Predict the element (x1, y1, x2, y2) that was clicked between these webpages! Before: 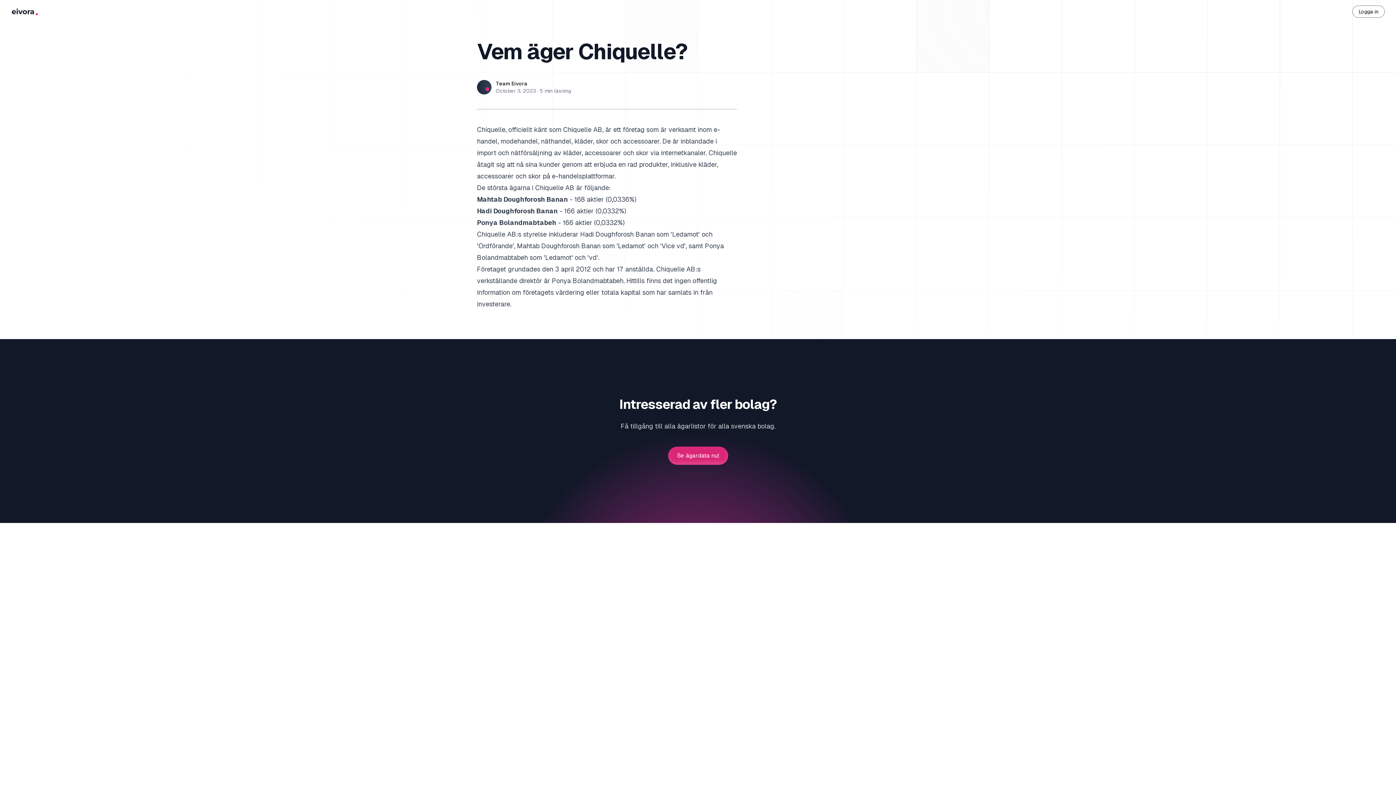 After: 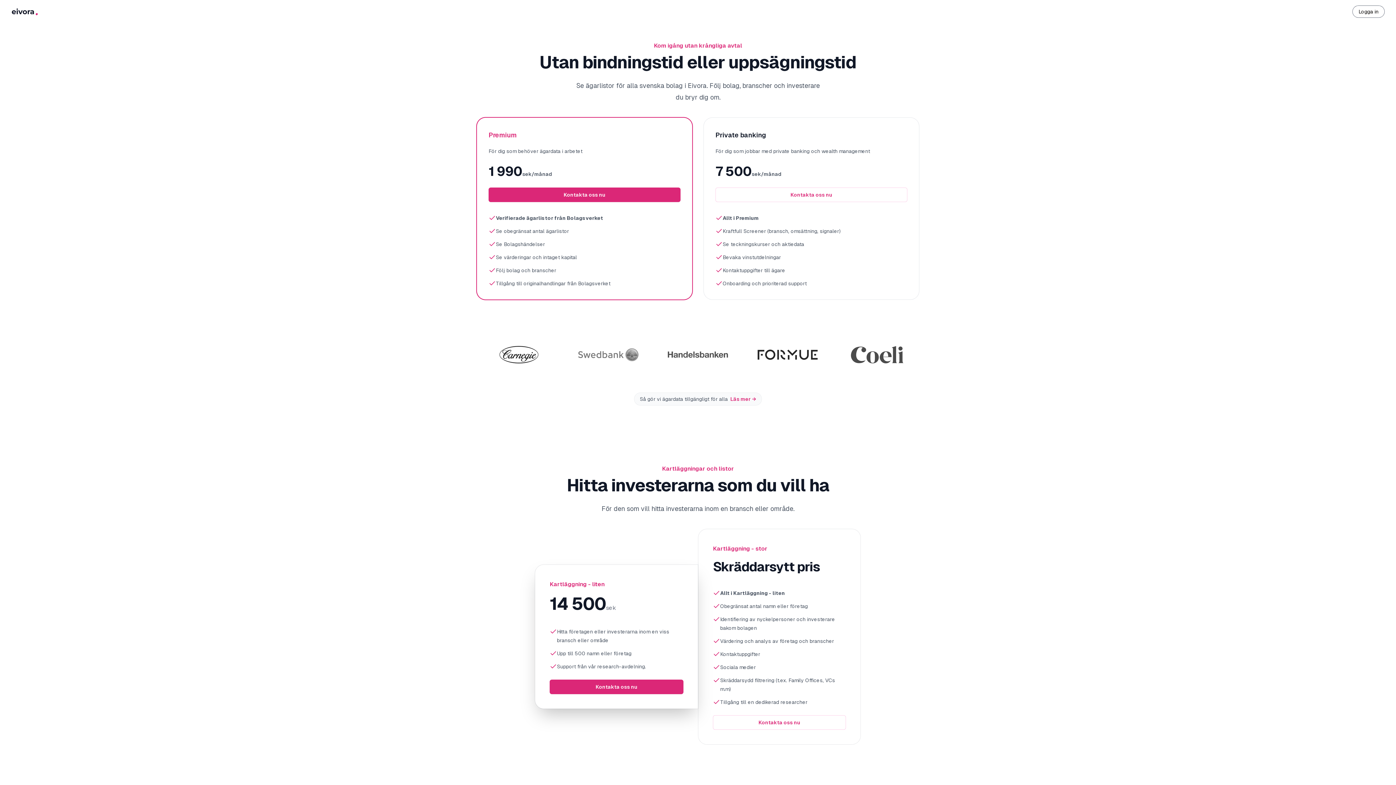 Action: bbox: (668, 446, 728, 465) label: Se ägardata nu!